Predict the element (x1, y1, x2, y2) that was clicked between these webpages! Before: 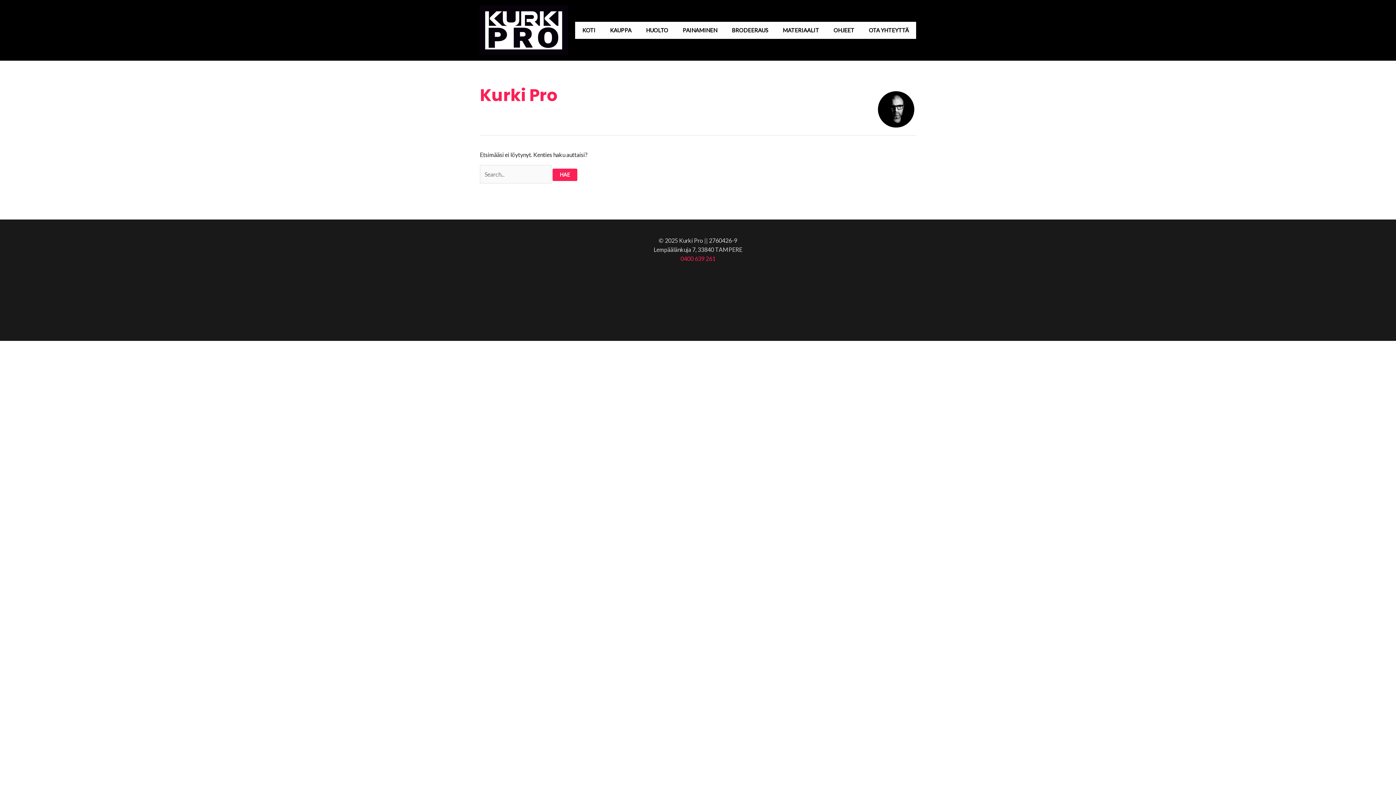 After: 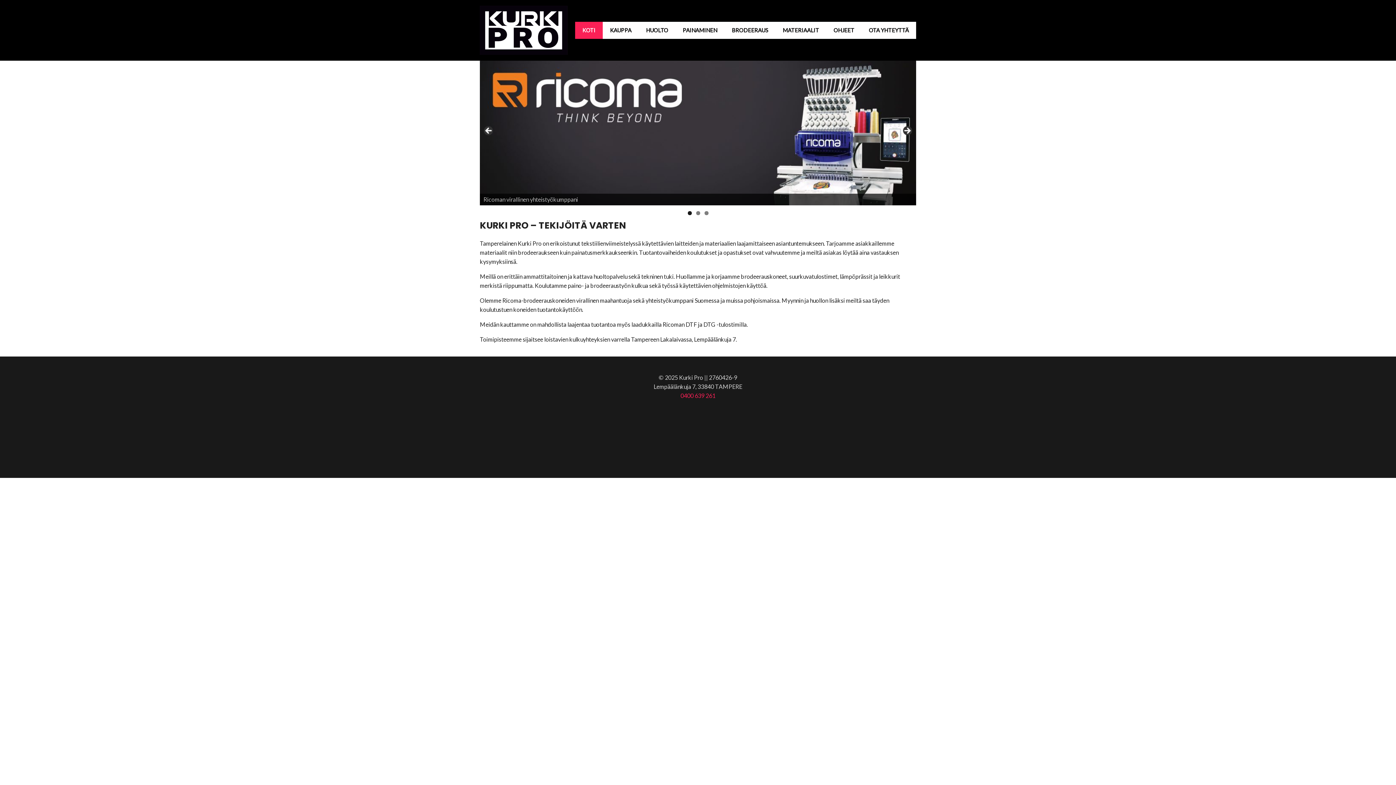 Action: bbox: (575, 21, 602, 38) label: KOTI